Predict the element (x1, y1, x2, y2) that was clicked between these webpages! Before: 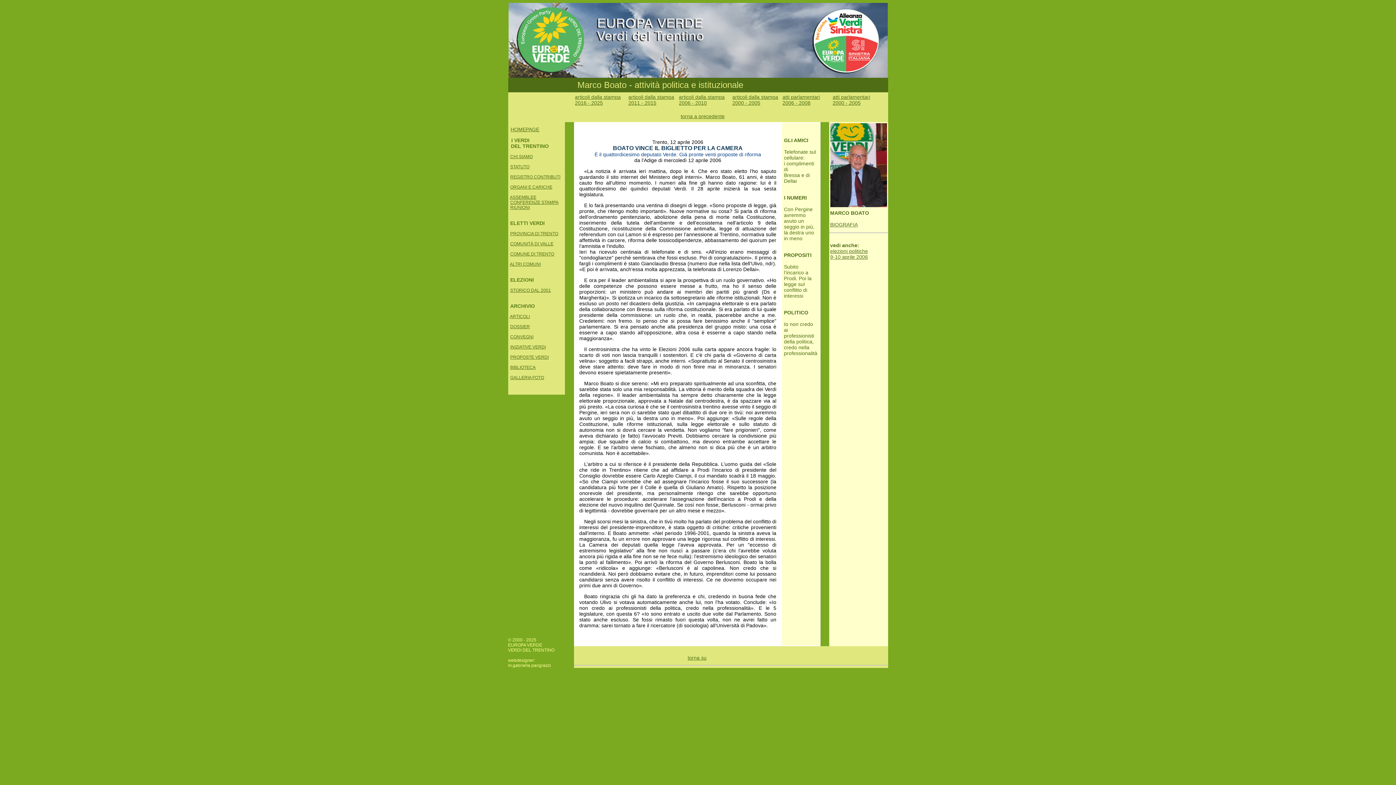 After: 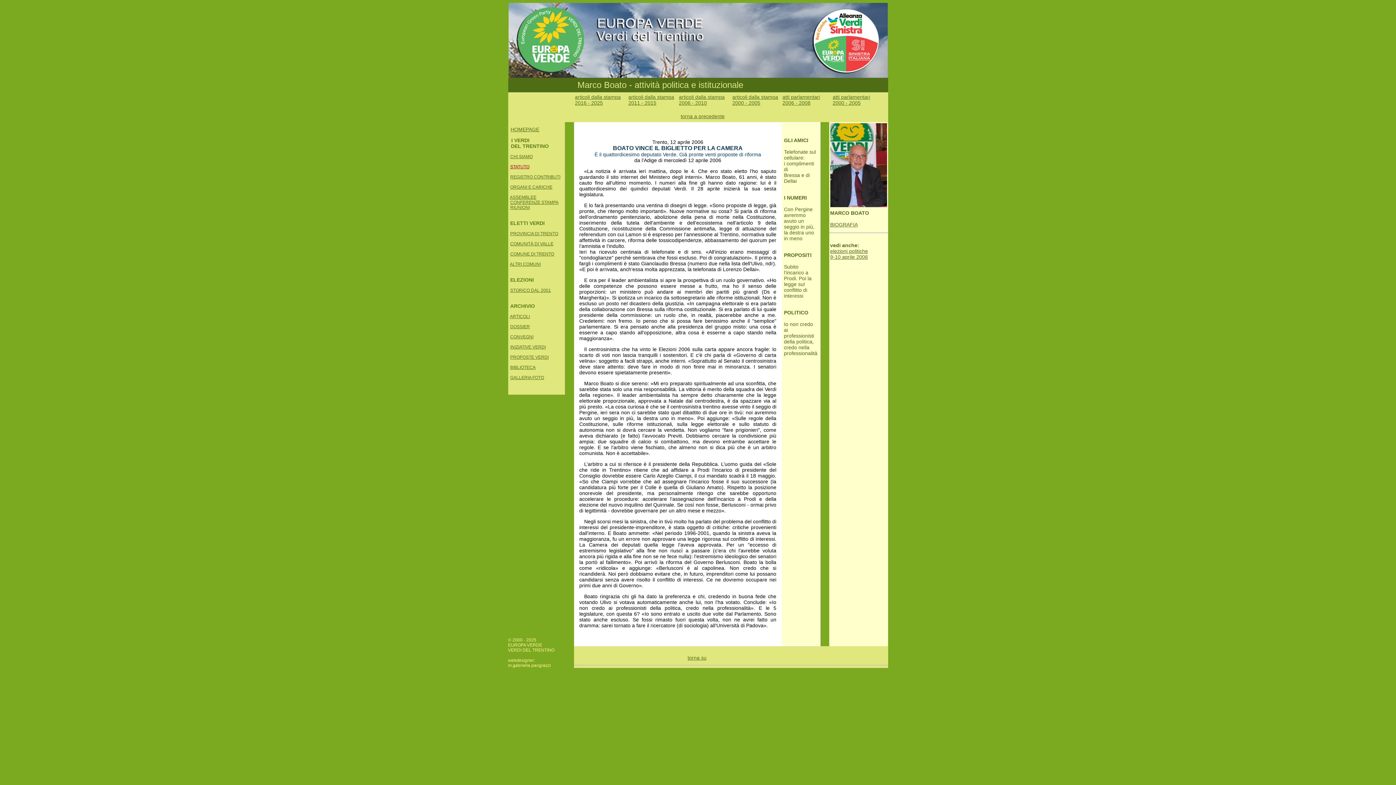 Action: bbox: (510, 164, 529, 169) label: STATUTO